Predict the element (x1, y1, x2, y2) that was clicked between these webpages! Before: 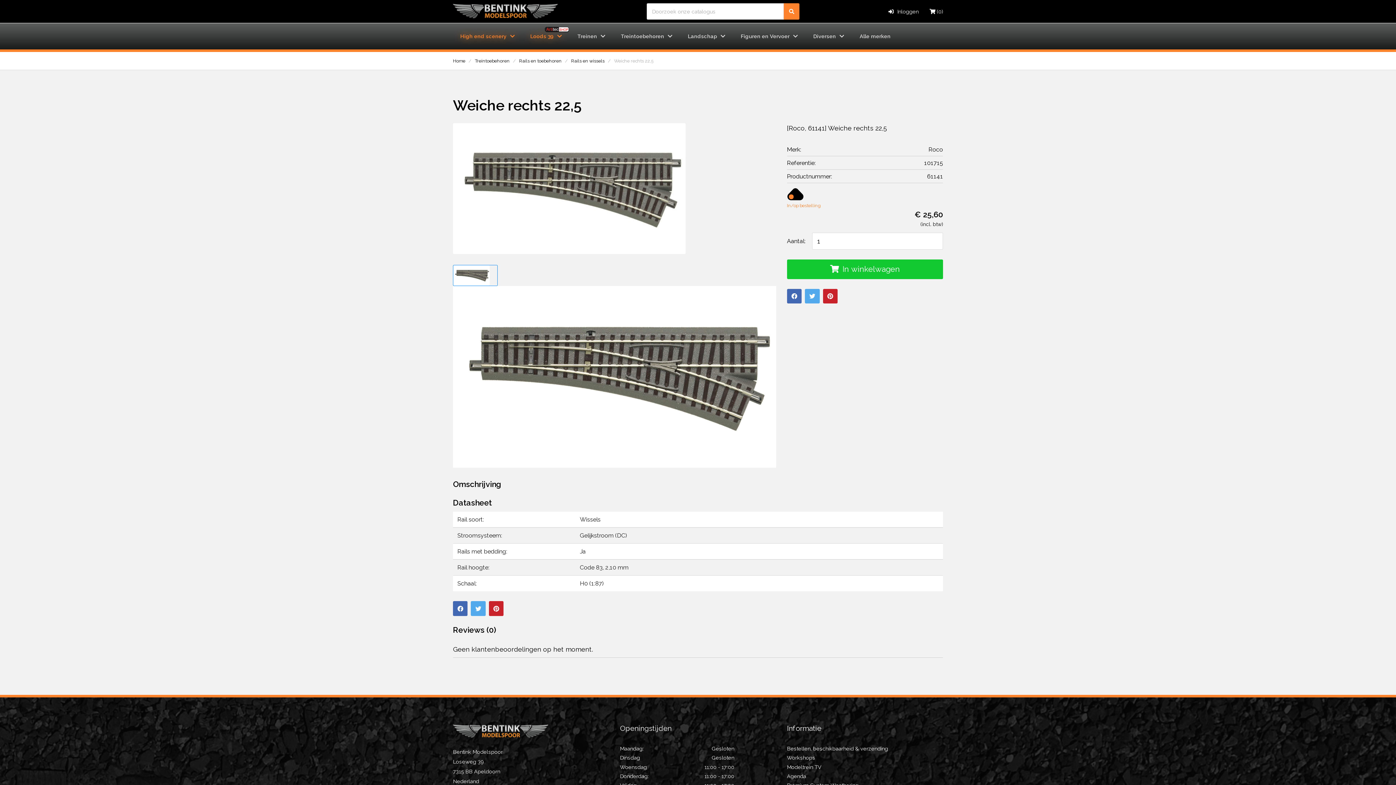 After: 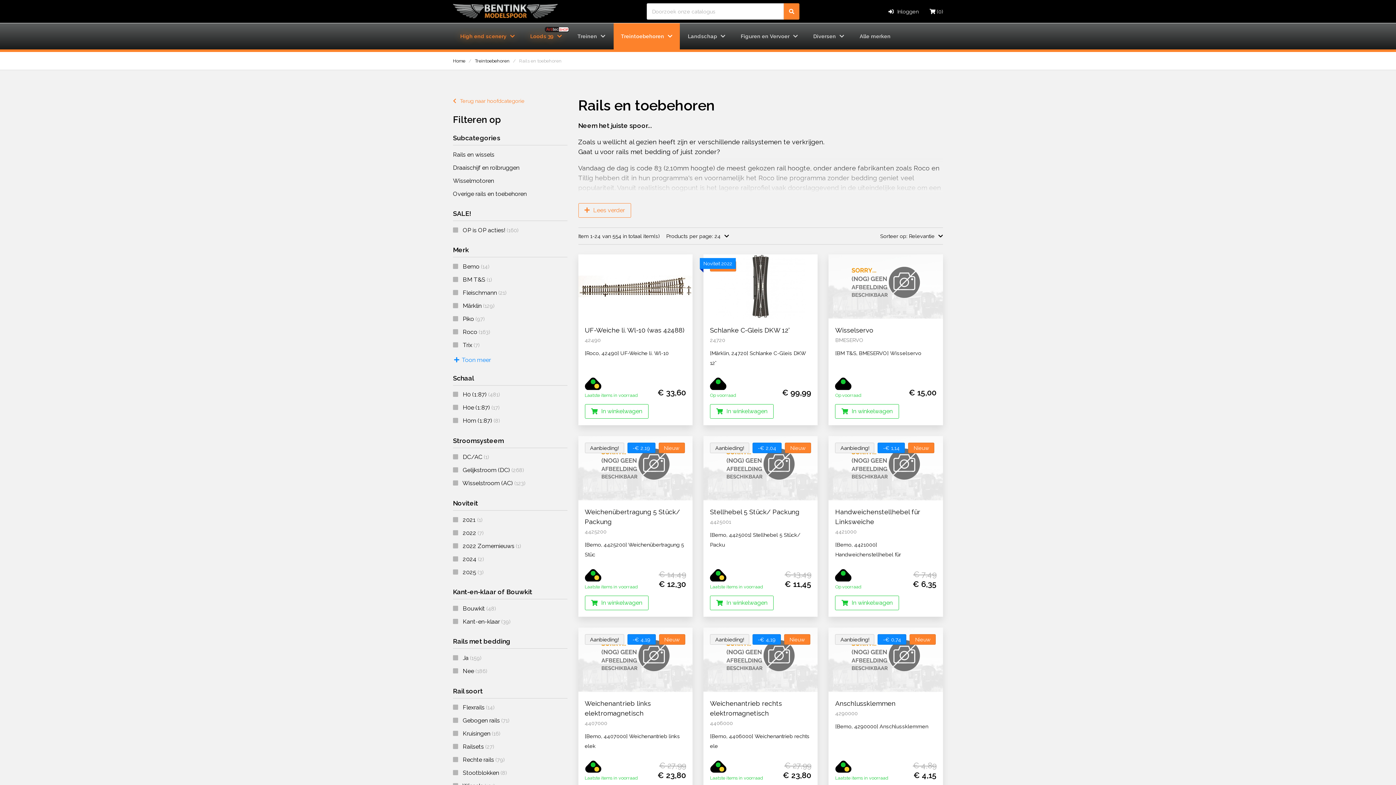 Action: bbox: (519, 57, 561, 64) label: Rails en toebehoren